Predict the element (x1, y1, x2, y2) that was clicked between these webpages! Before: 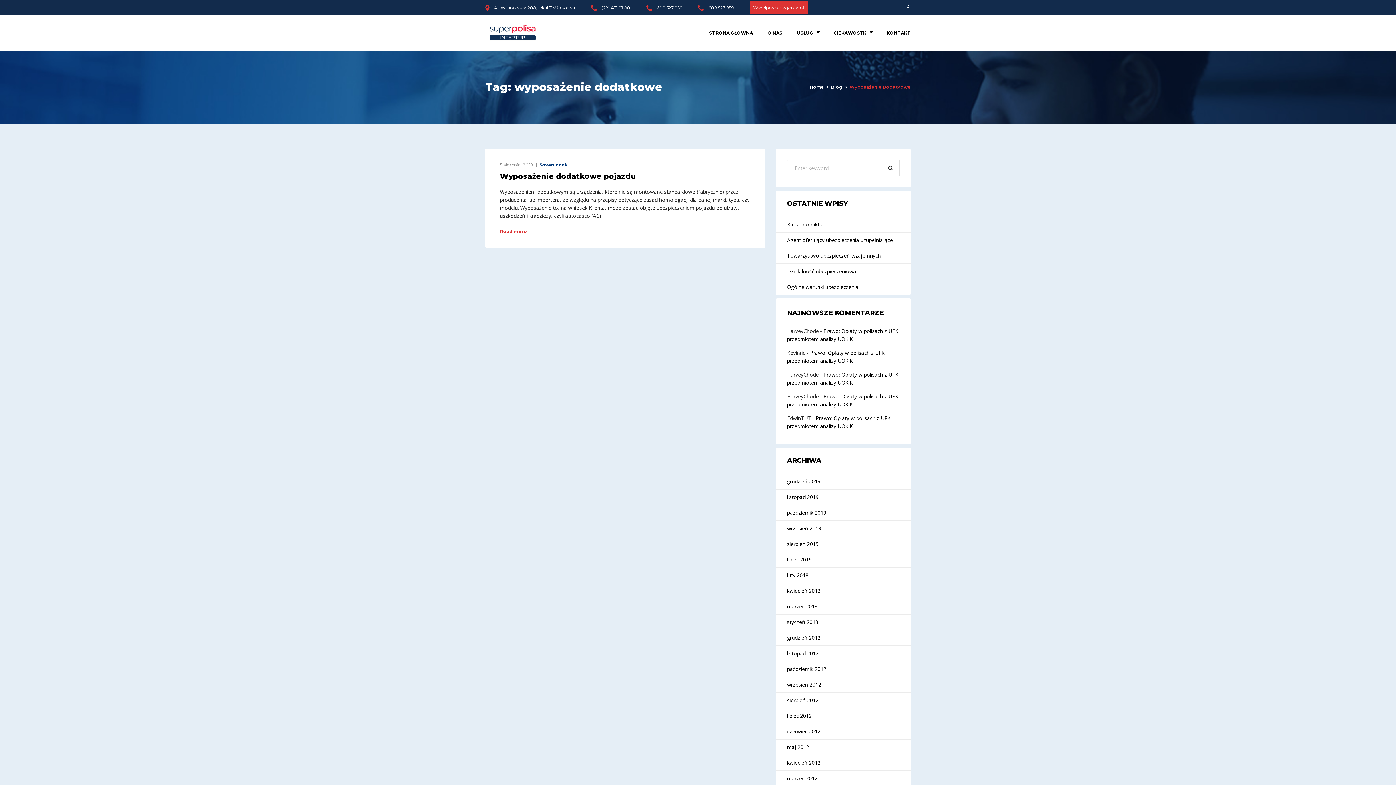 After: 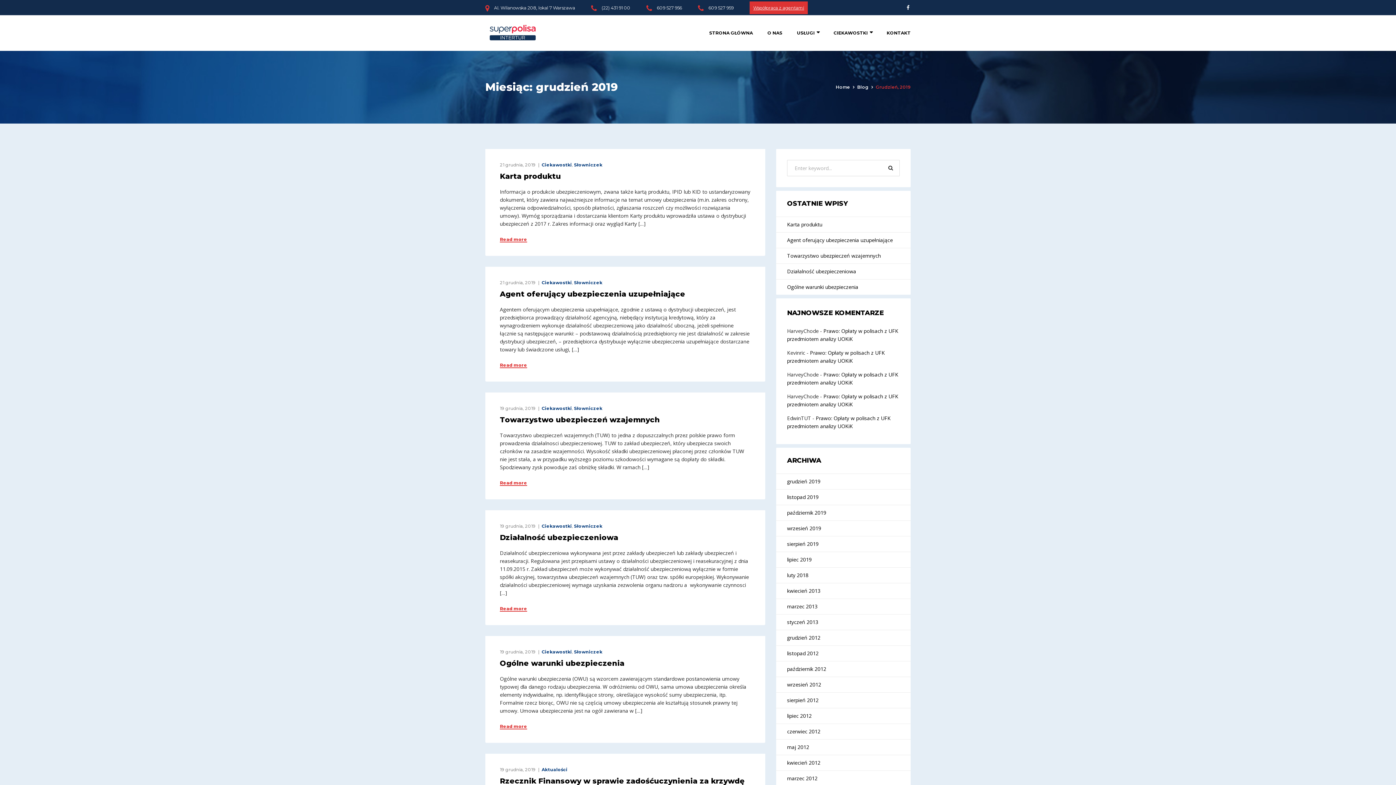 Action: label: grudzień 2019 bbox: (776, 473, 910, 489)